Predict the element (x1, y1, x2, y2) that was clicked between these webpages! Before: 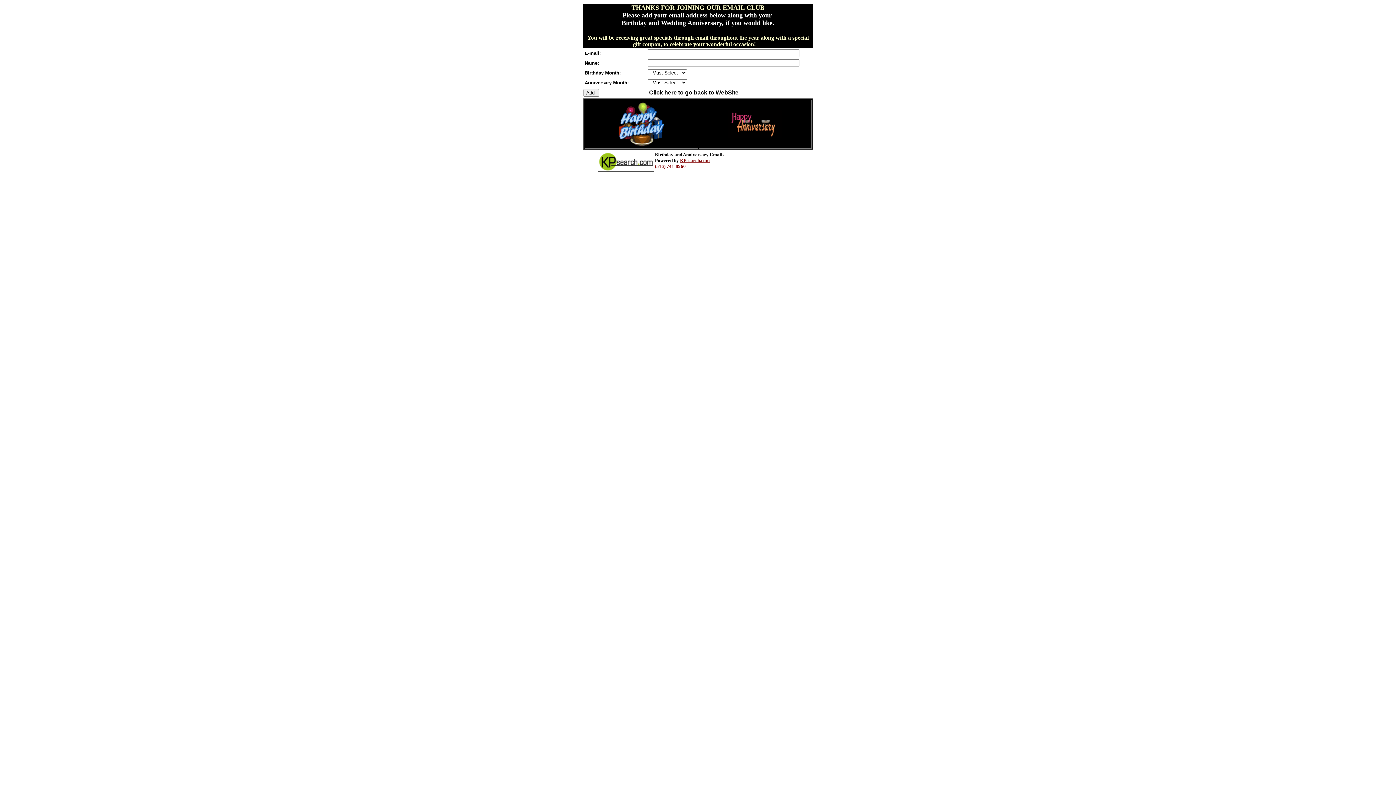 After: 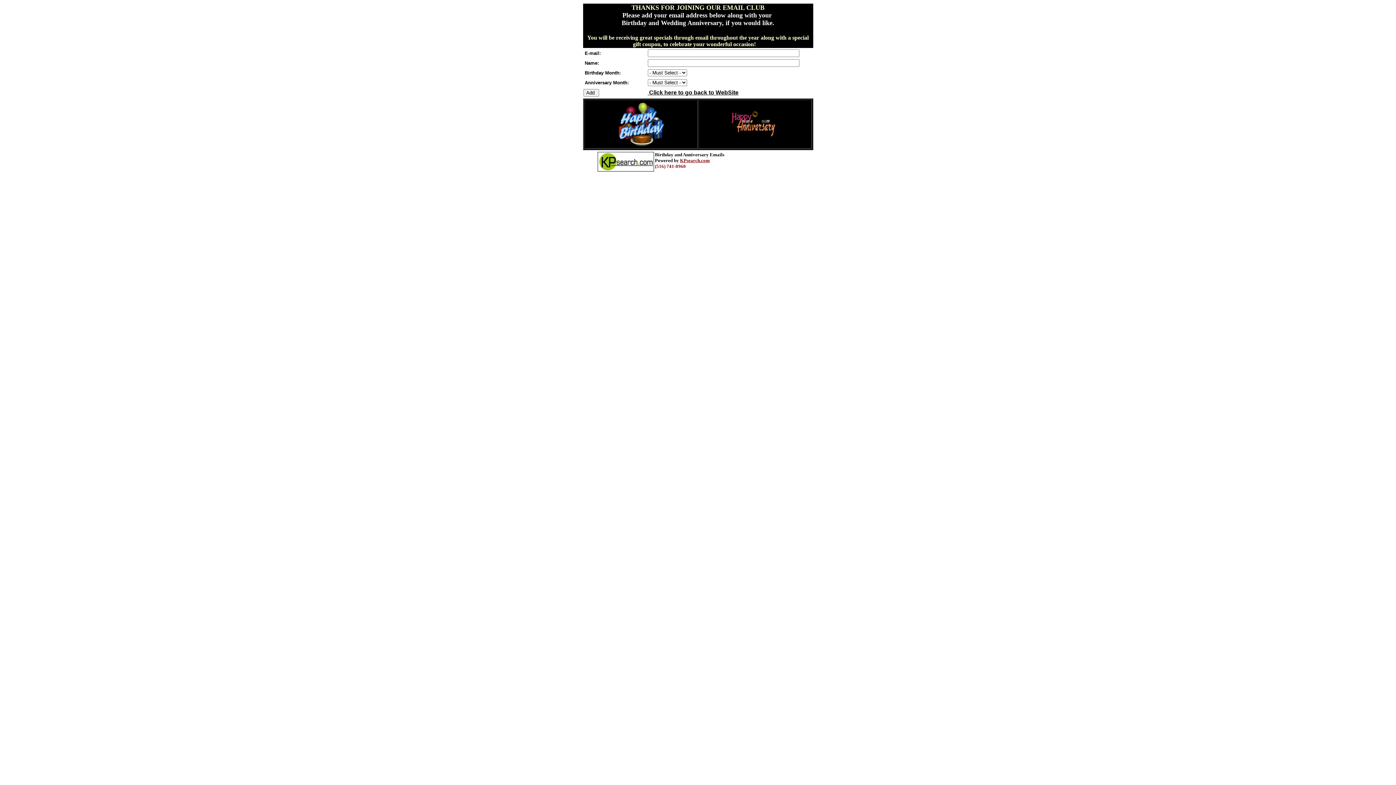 Action: label: KPsearch.com
 bbox: (680, 157, 710, 163)